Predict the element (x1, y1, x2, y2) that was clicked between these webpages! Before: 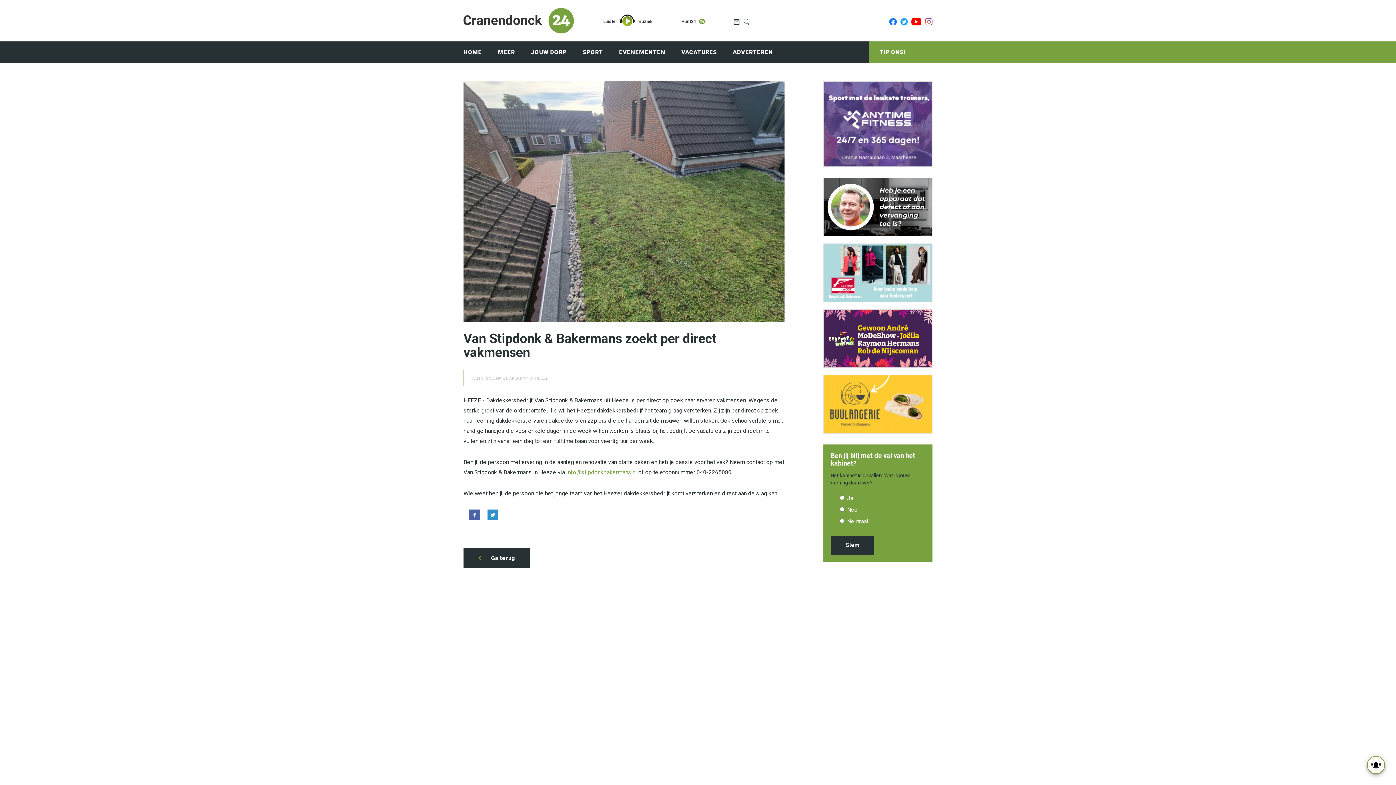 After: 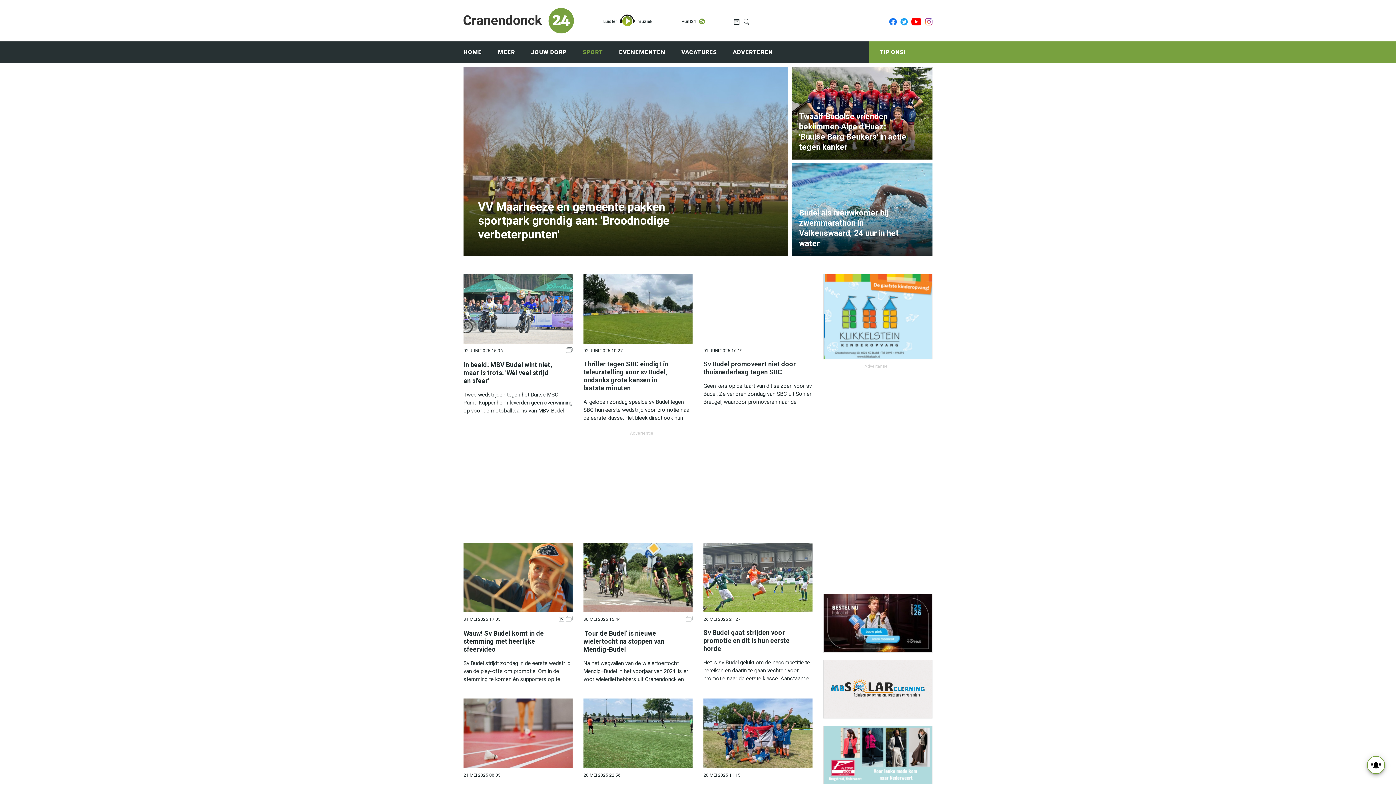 Action: label: SPORT bbox: (582, 41, 603, 63)